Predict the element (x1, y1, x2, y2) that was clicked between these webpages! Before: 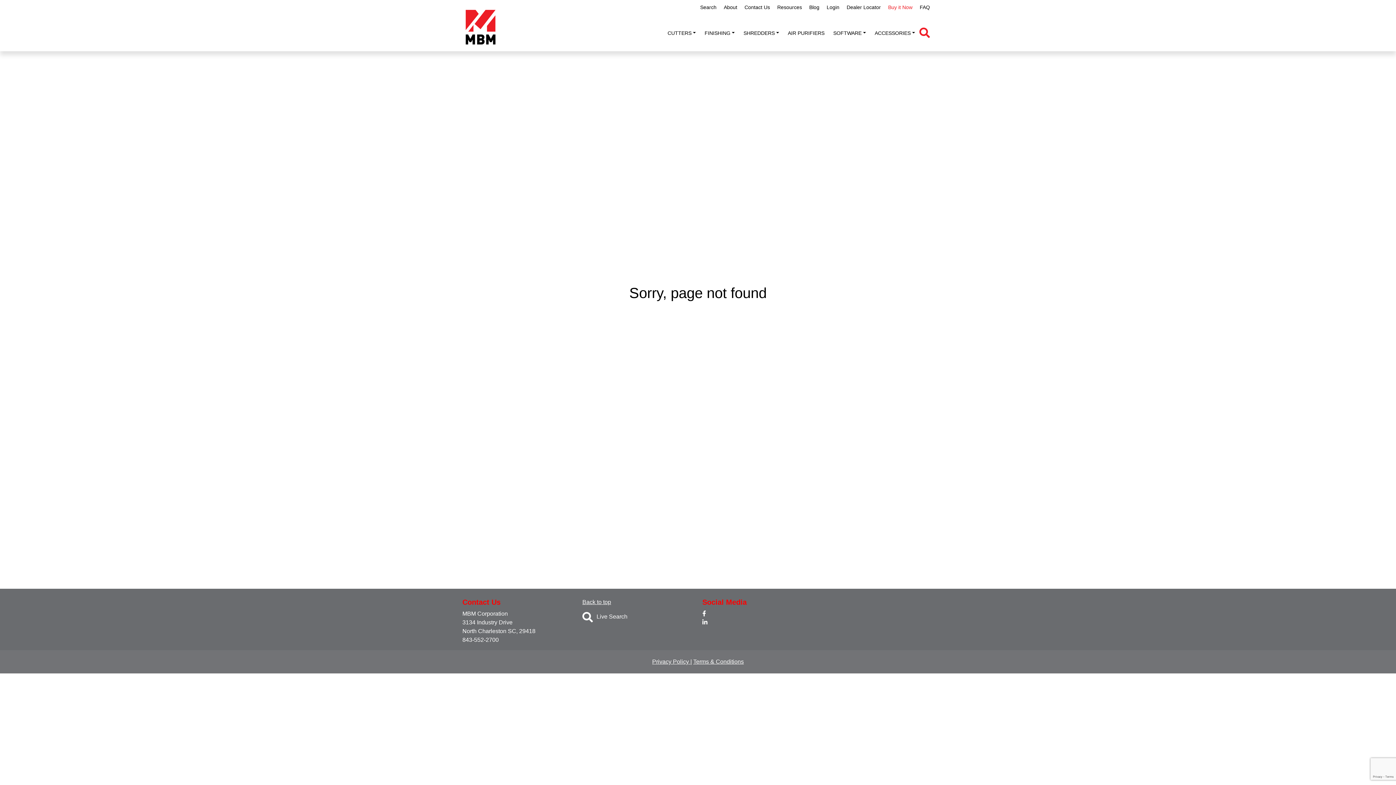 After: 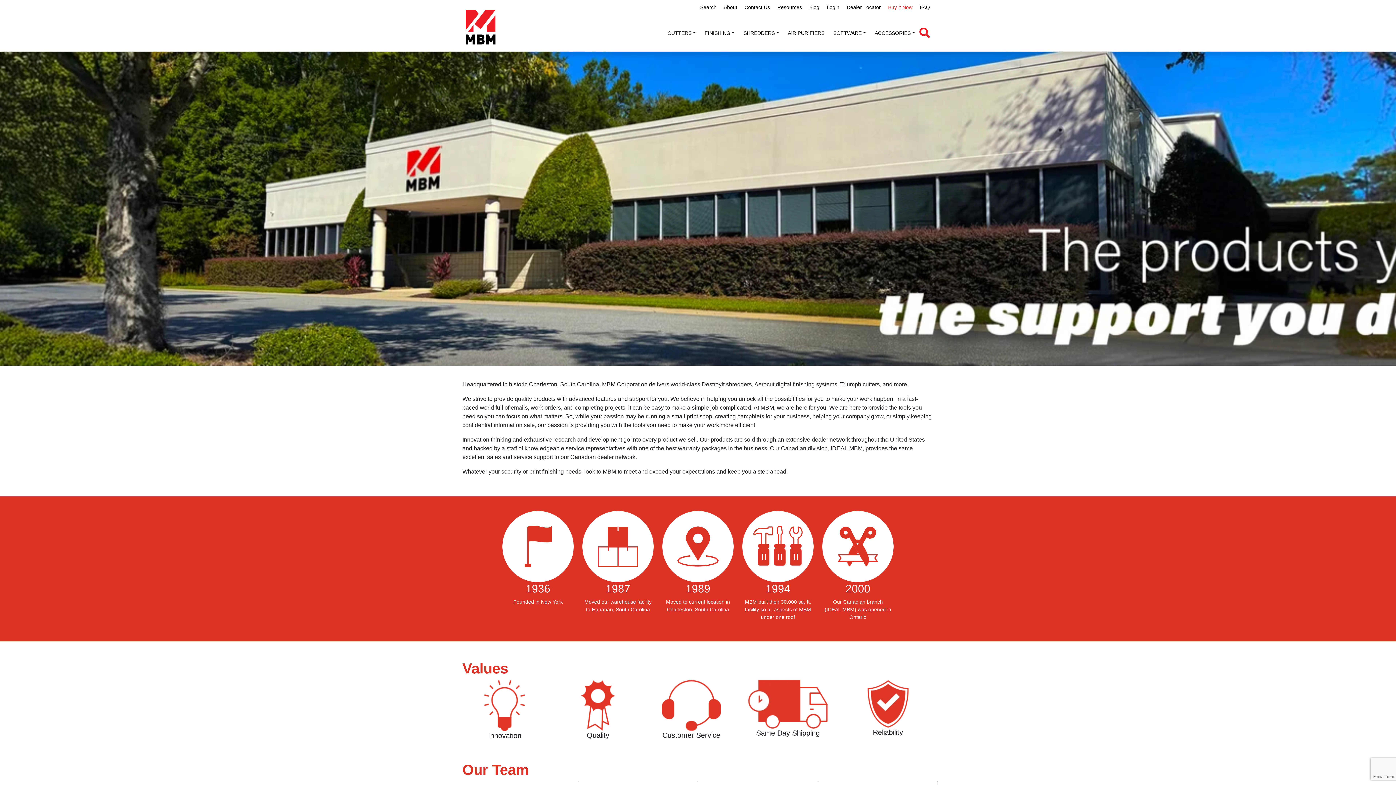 Action: bbox: (720, 0, 741, 14) label: About